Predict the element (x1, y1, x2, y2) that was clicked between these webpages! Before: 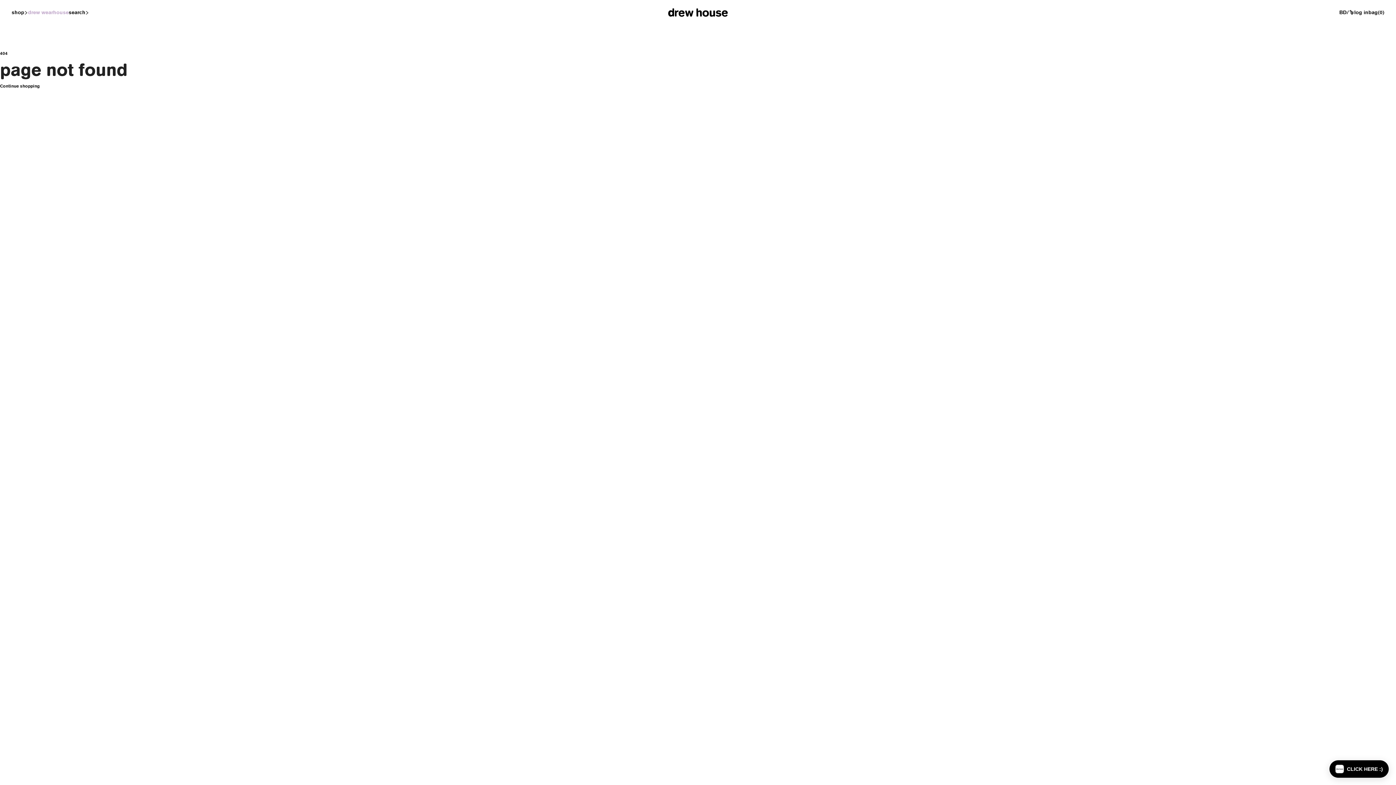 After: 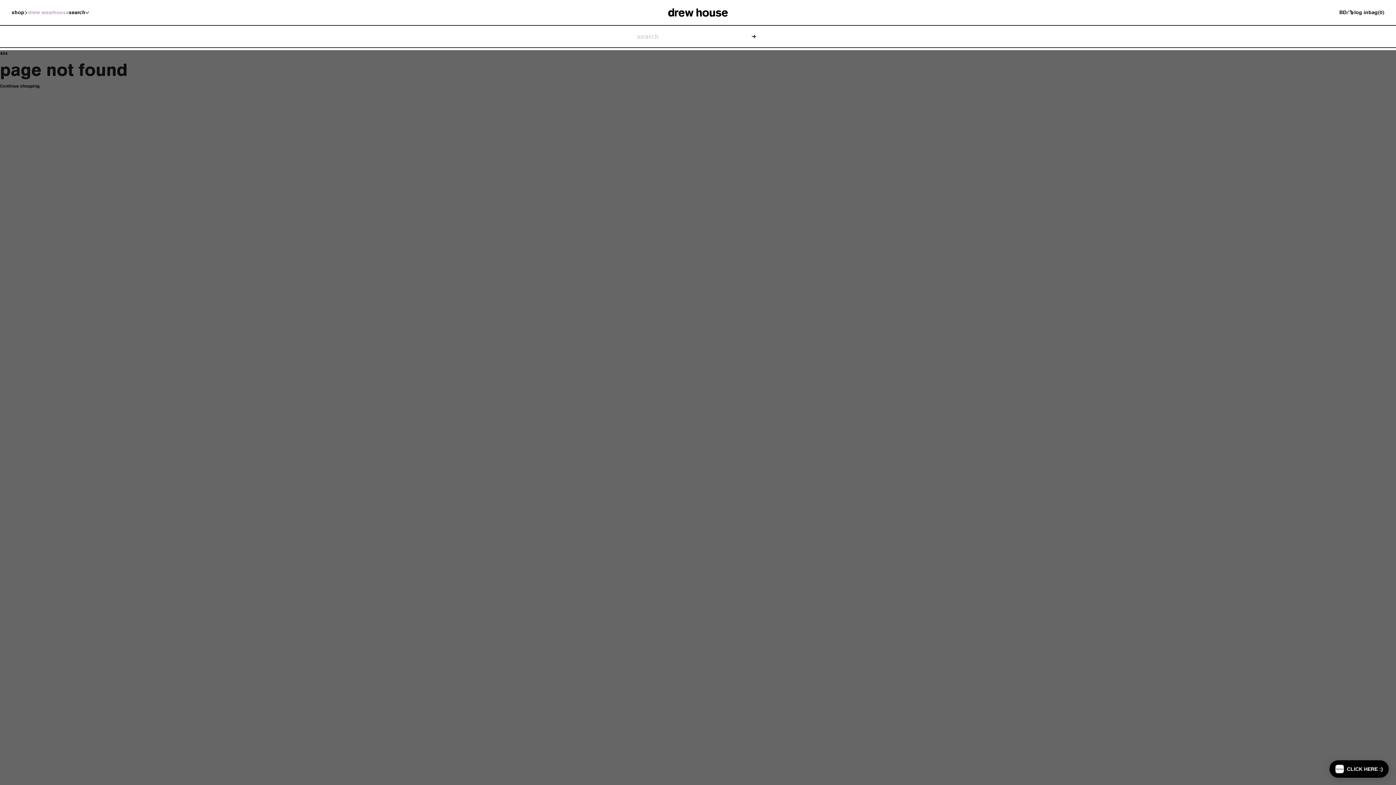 Action: bbox: (68, 8, 89, 16) label: search